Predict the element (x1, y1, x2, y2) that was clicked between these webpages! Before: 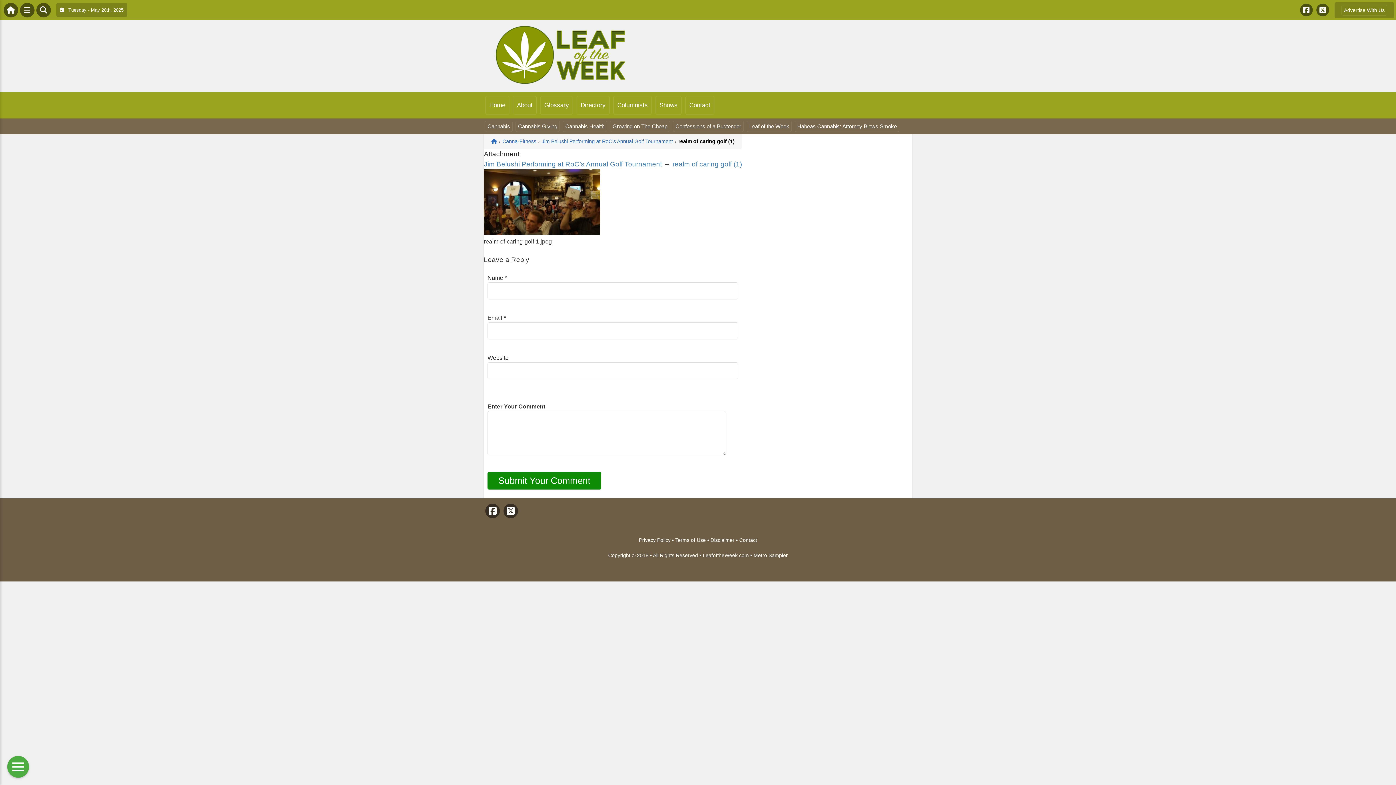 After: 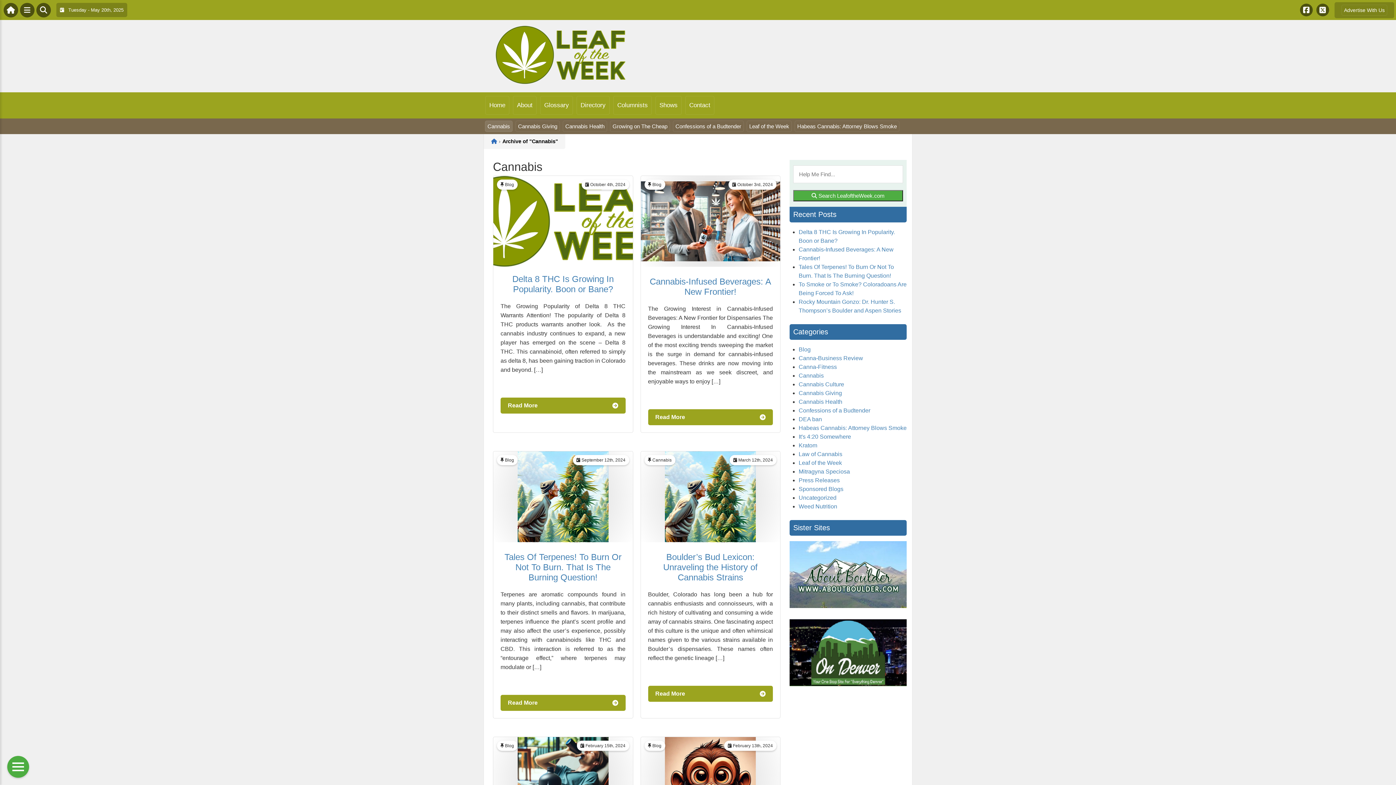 Action: label: Cannabis bbox: (485, 120, 512, 132)